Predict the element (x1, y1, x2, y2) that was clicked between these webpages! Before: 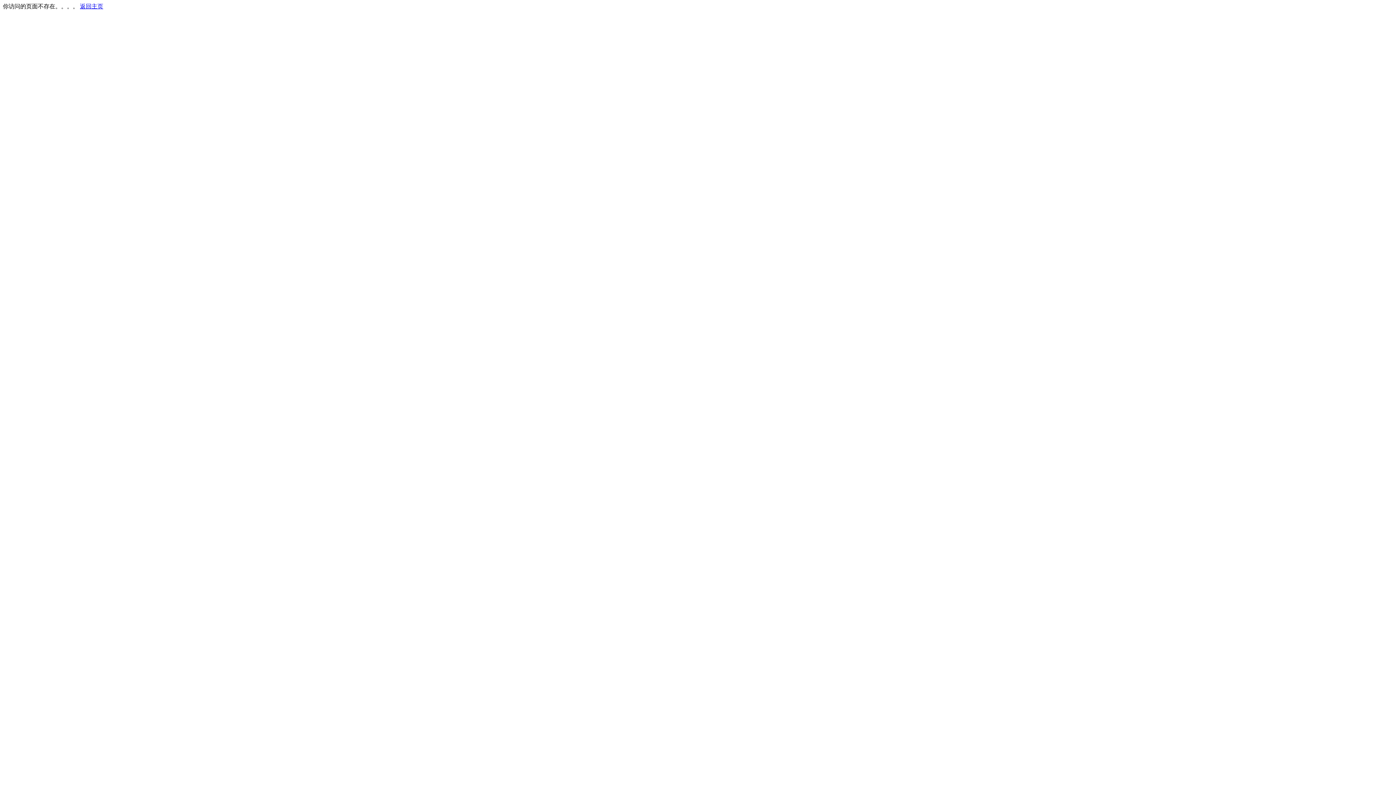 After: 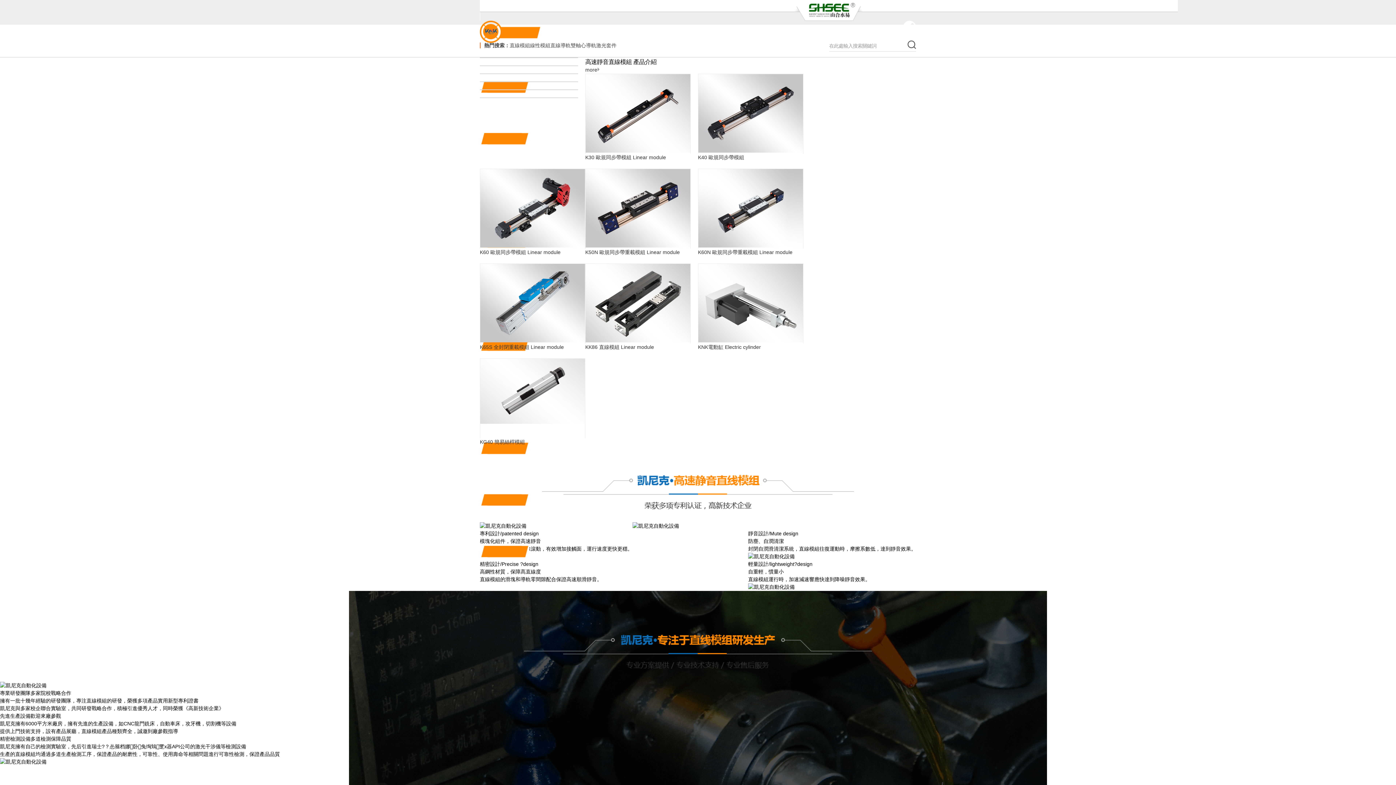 Action: bbox: (80, 3, 103, 9) label: 返回主页